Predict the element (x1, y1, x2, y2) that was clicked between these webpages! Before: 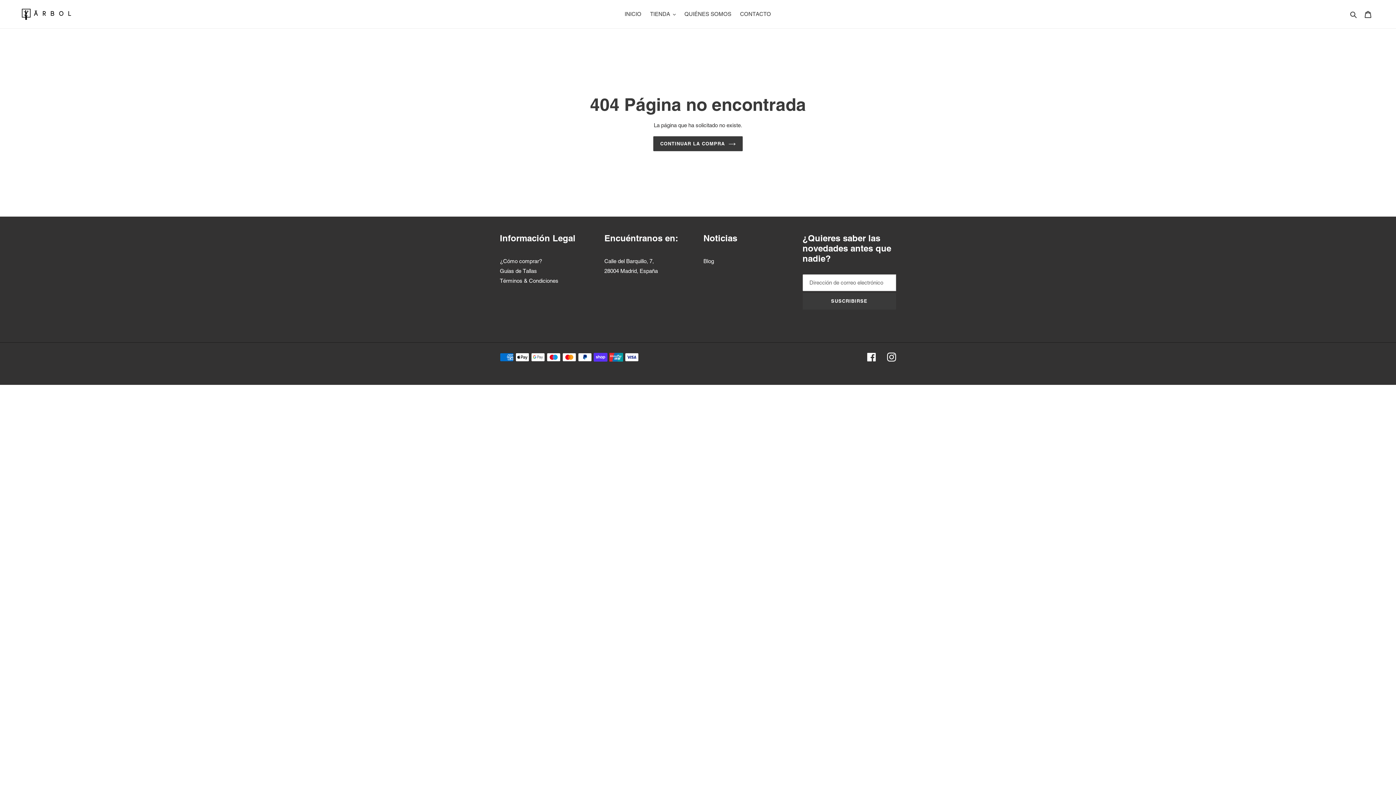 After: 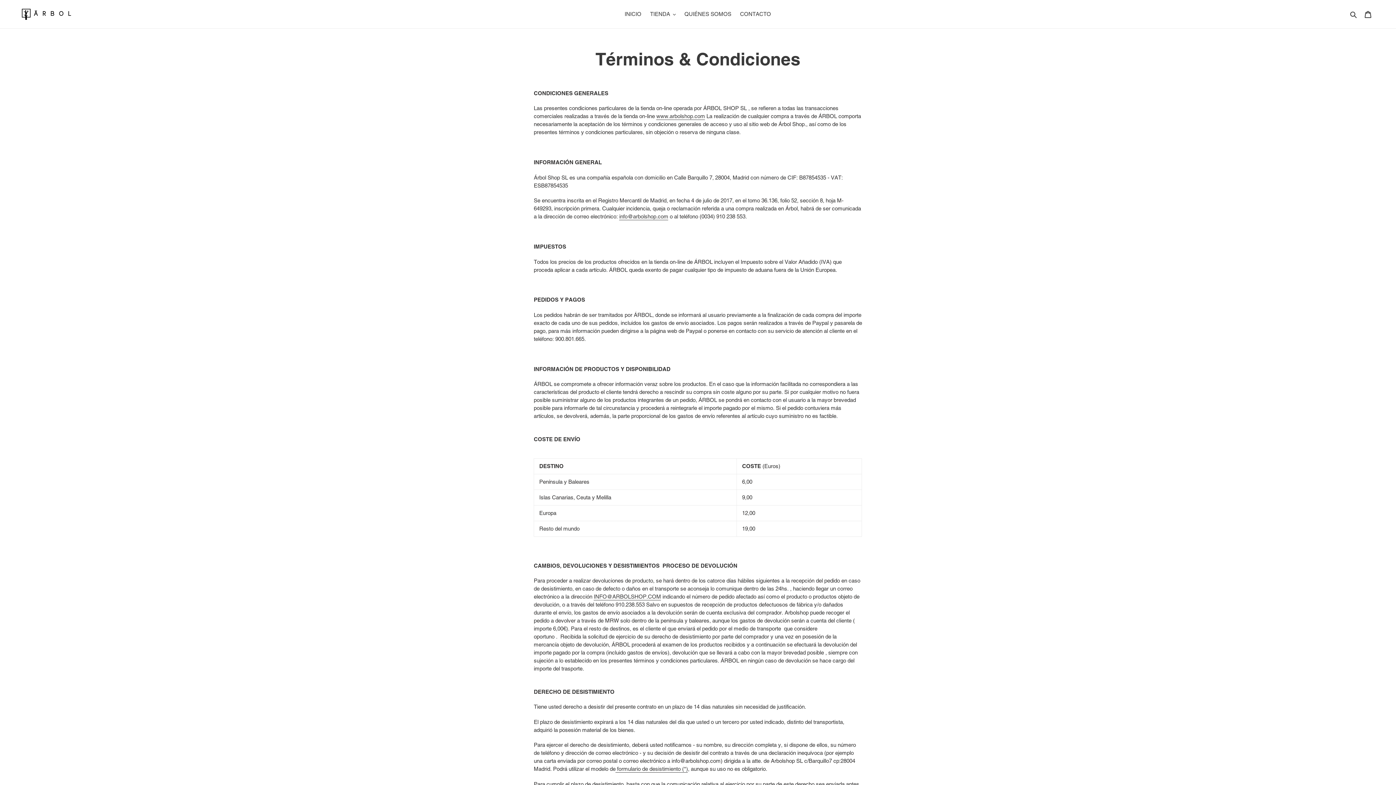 Action: bbox: (500, 277, 558, 283) label: Términos & Condiciones